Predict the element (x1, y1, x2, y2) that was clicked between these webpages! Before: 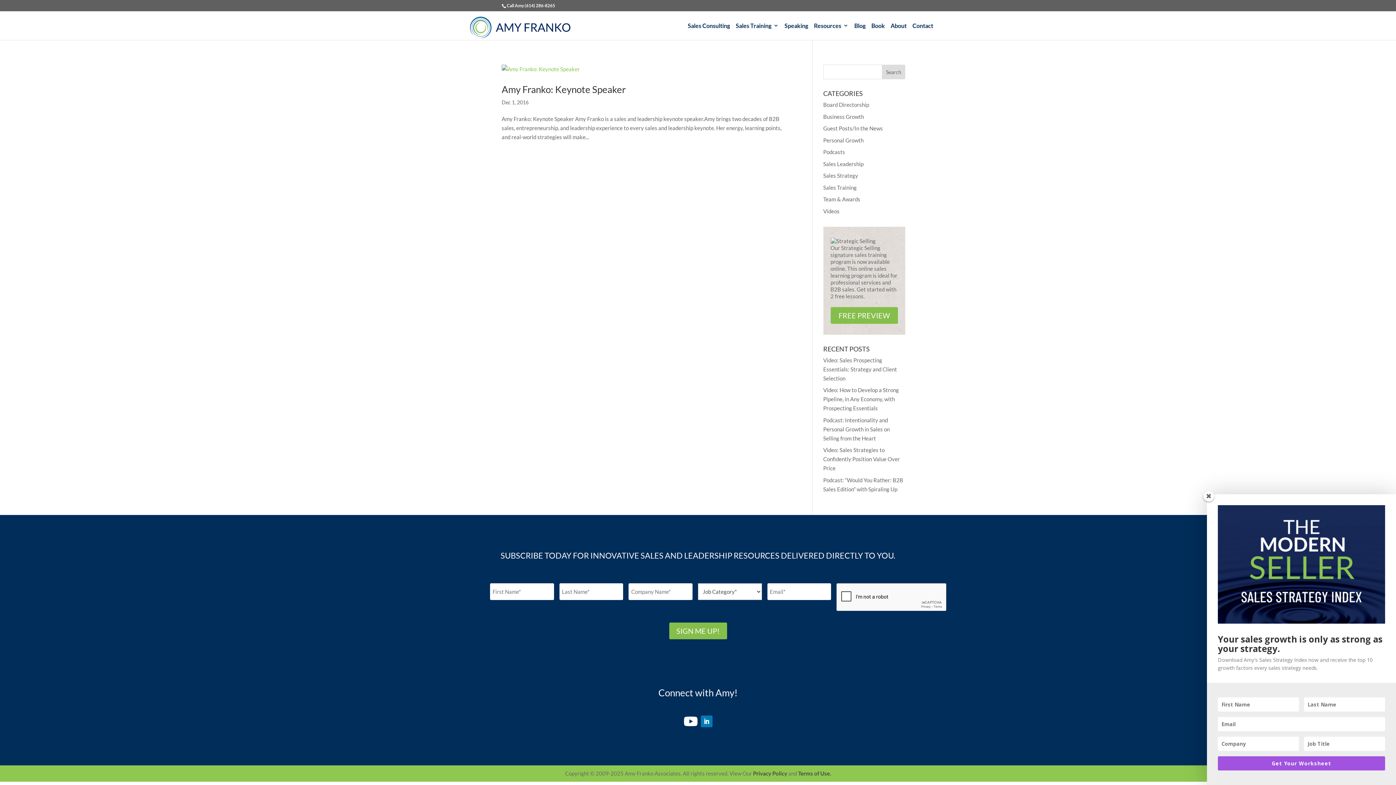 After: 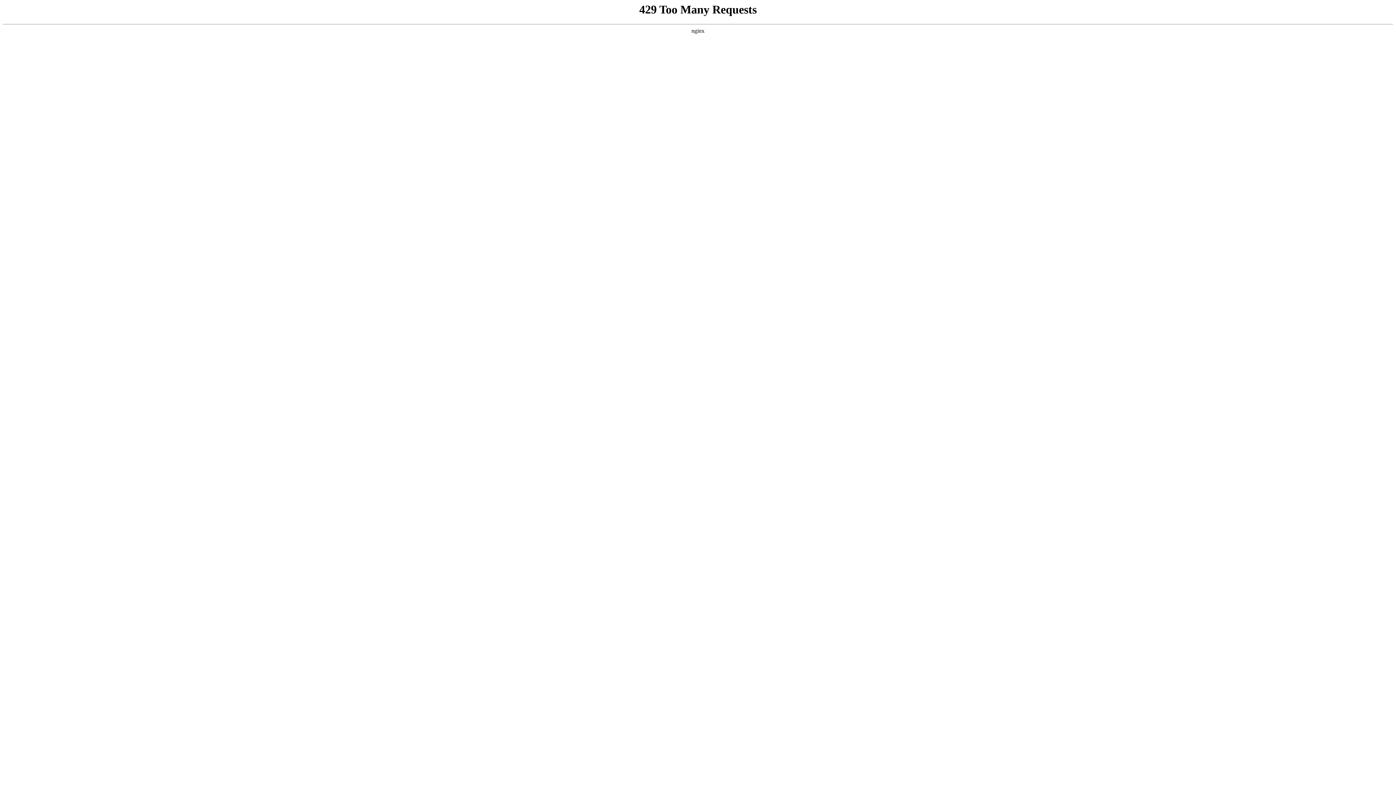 Action: label: Resources bbox: (814, 23, 848, 40)